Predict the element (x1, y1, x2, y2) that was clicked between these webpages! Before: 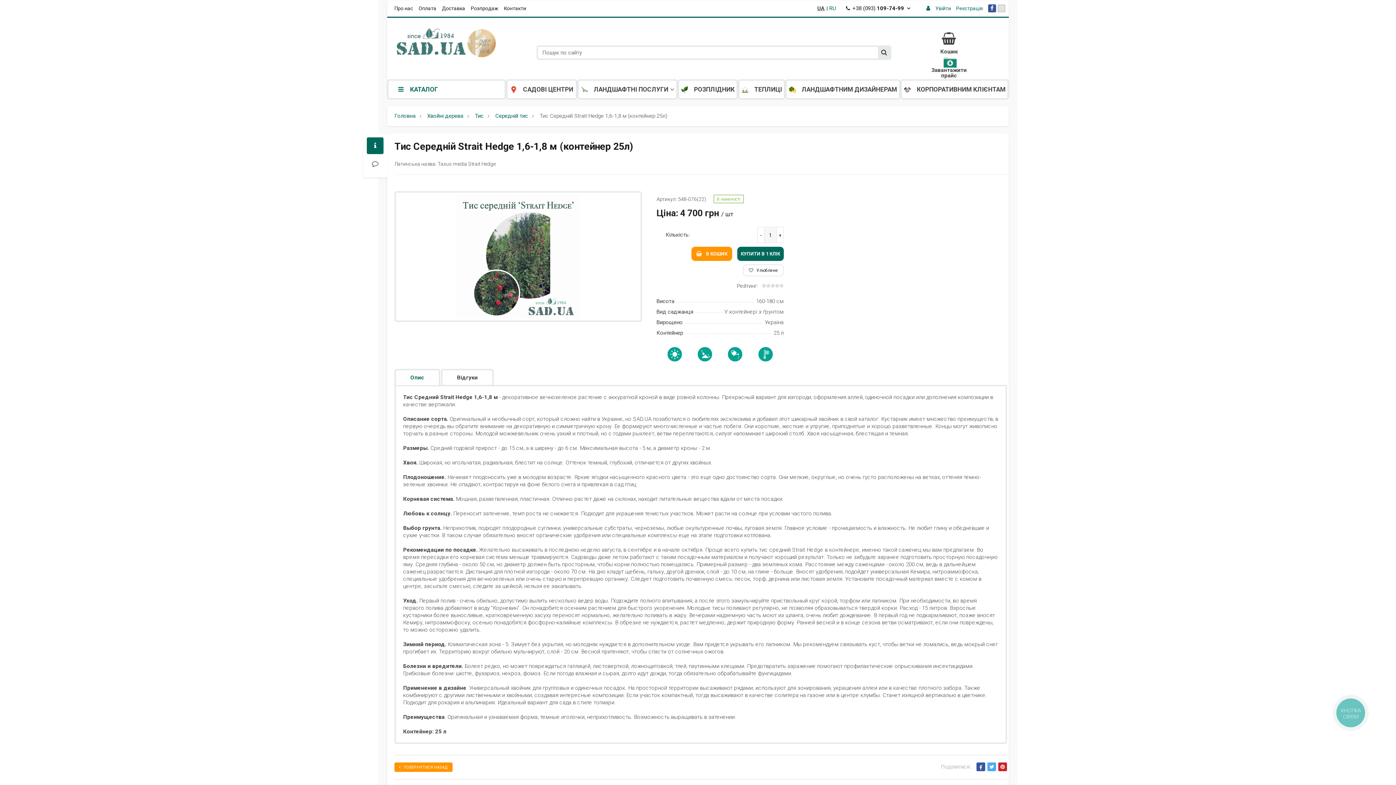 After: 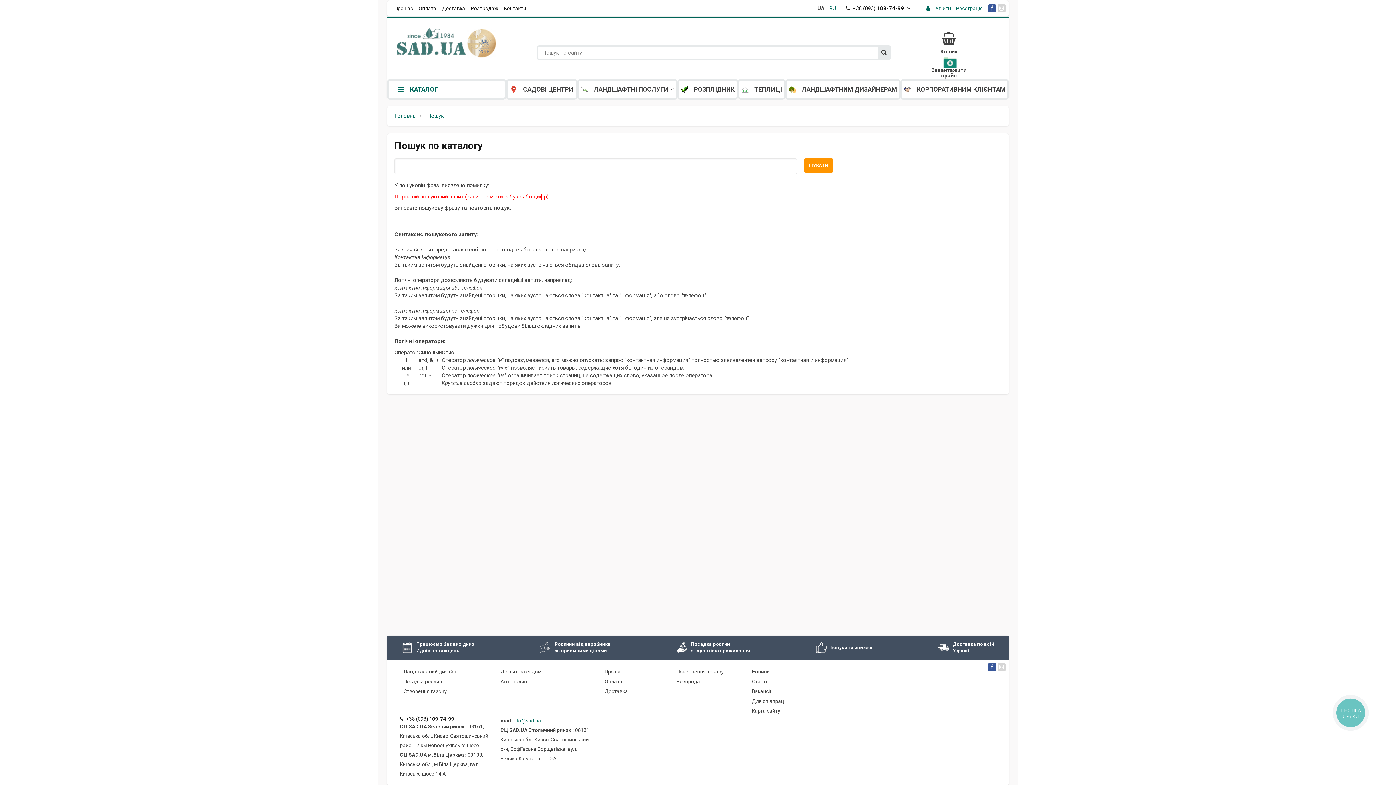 Action: bbox: (878, 48, 890, 57)